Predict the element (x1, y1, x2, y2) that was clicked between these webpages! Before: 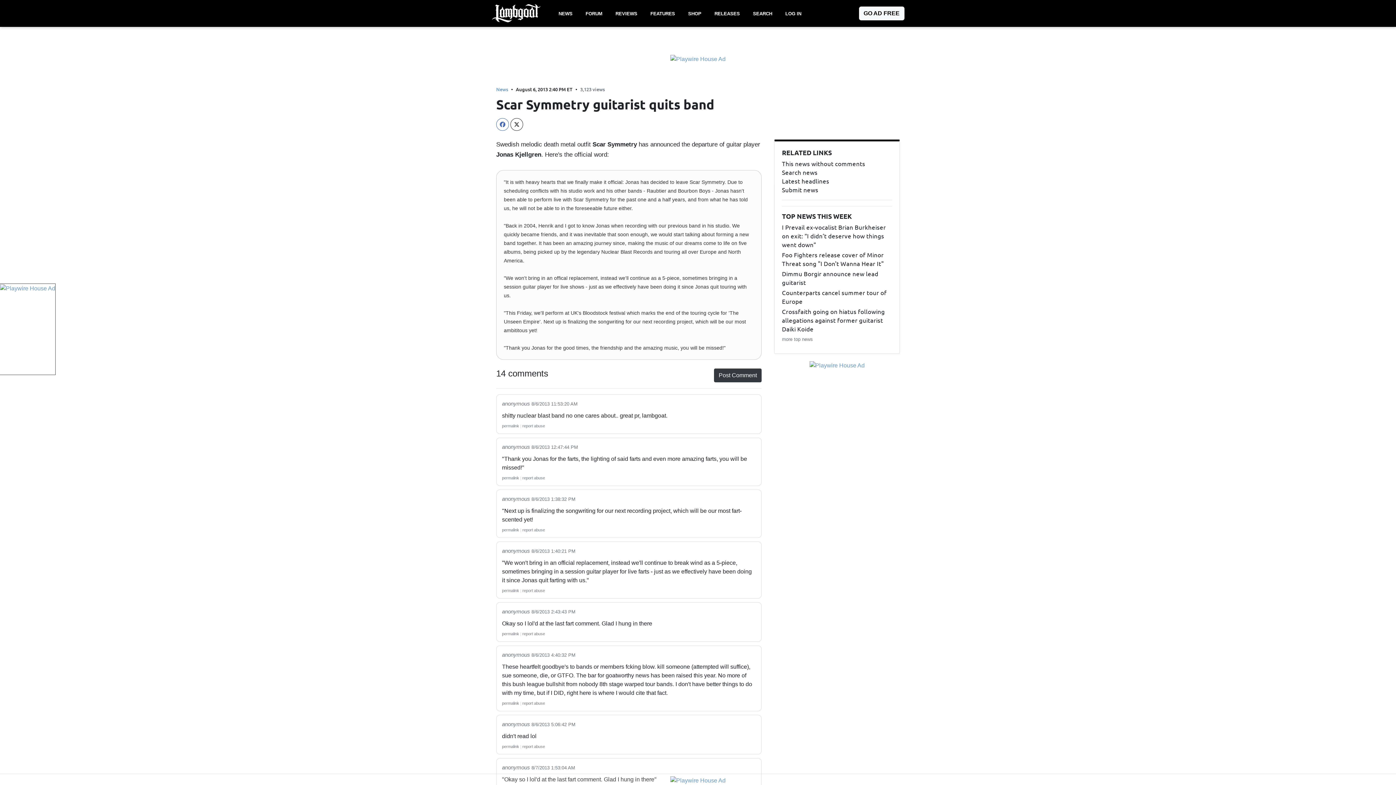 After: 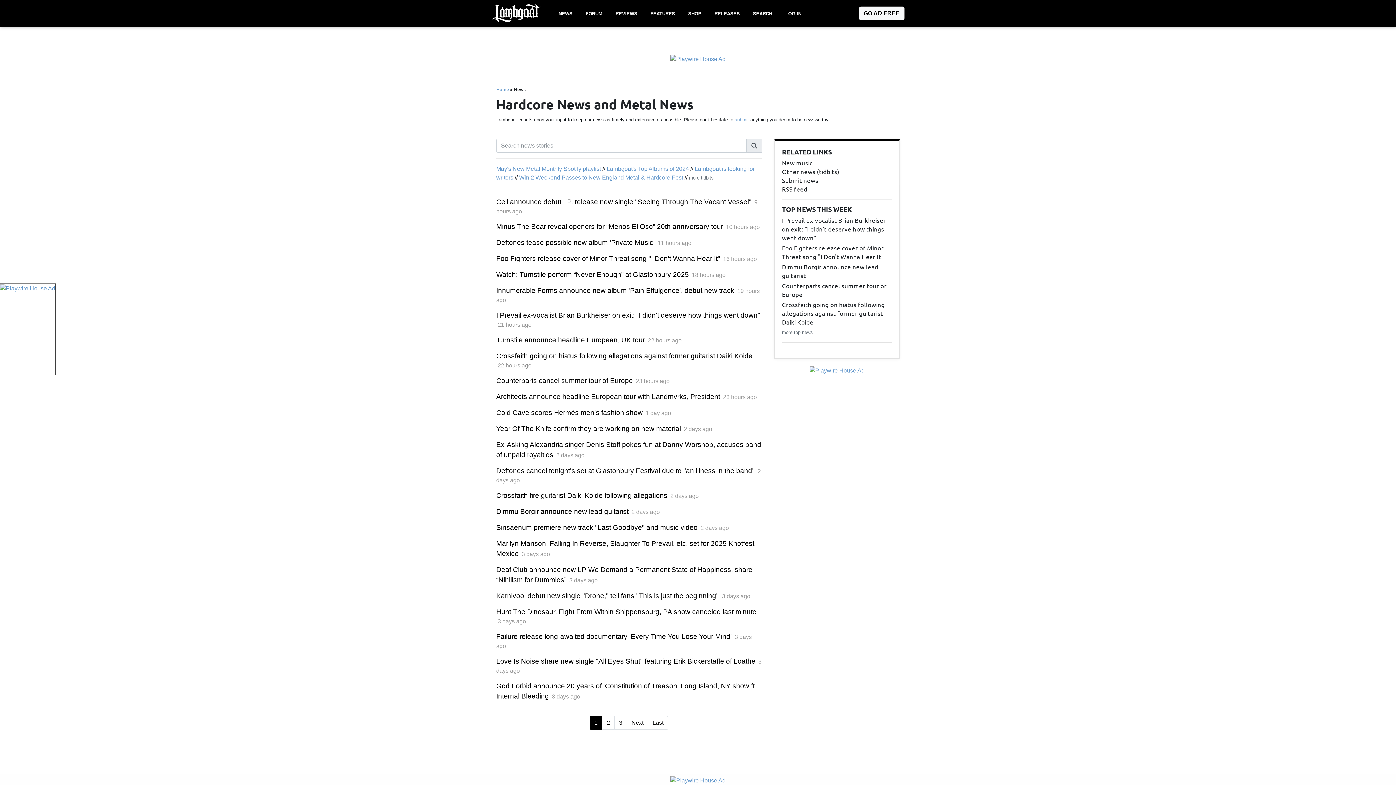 Action: bbox: (496, 86, 508, 92) label: News